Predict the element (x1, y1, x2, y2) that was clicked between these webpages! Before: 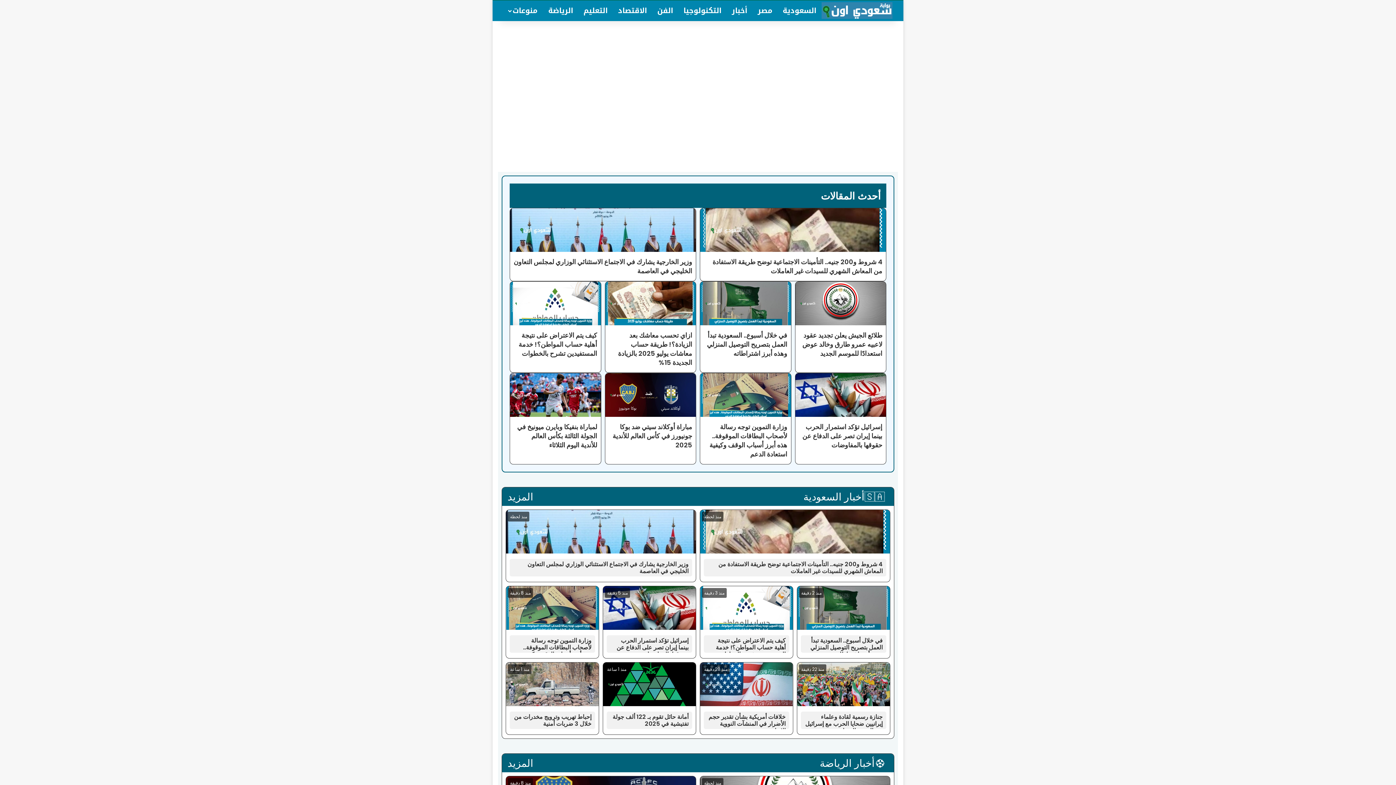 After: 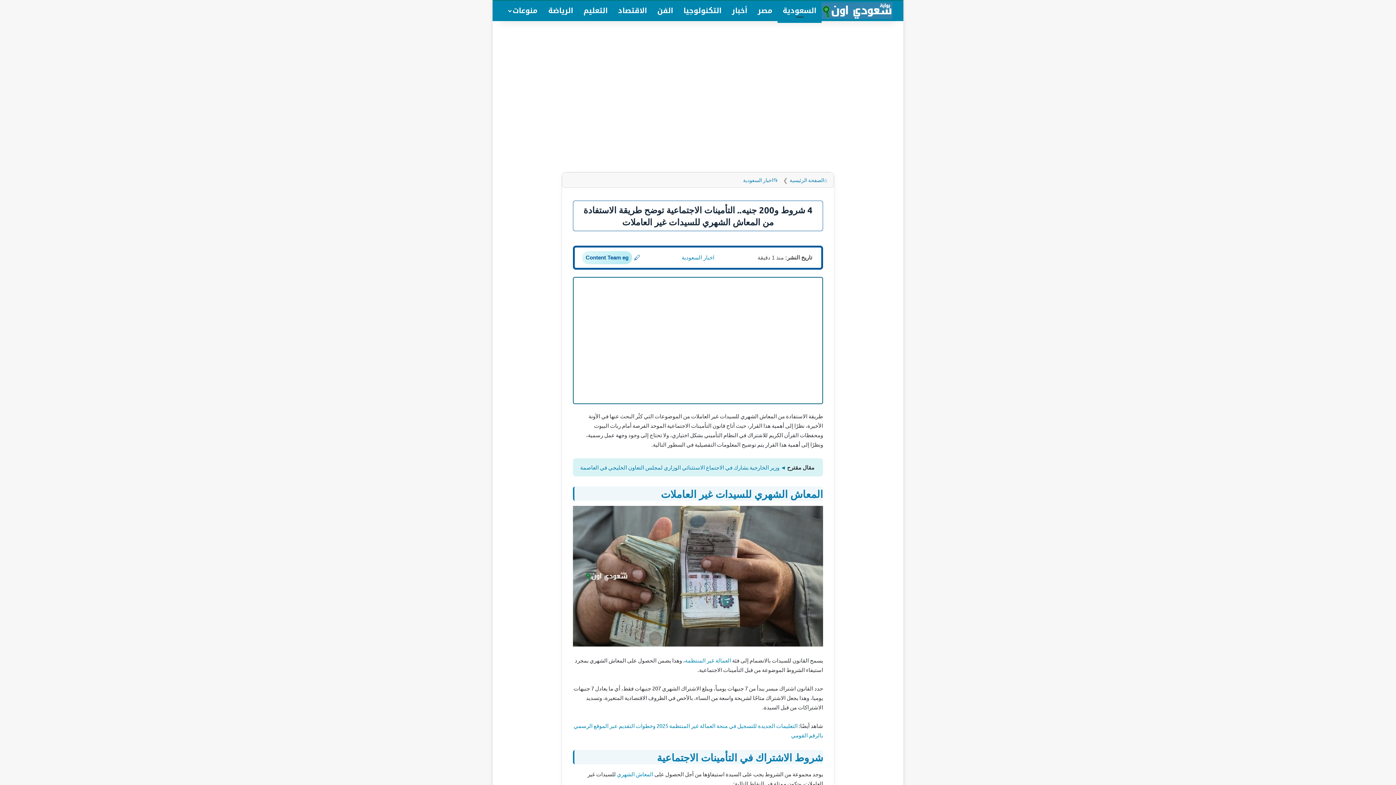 Action: label: 4 شروط و200 جنيه.. التأمينات الاجتماعية توضح طريقة الاستفادة من المعاش الشهري للسيدات غير العاملات

4 شروط و200 جنيه.. التأمينات الاجتماعية توضح طريقة الاستفادة من المعاش الشهري للسيدات غير العاملات bbox: (700, 208, 886, 281)